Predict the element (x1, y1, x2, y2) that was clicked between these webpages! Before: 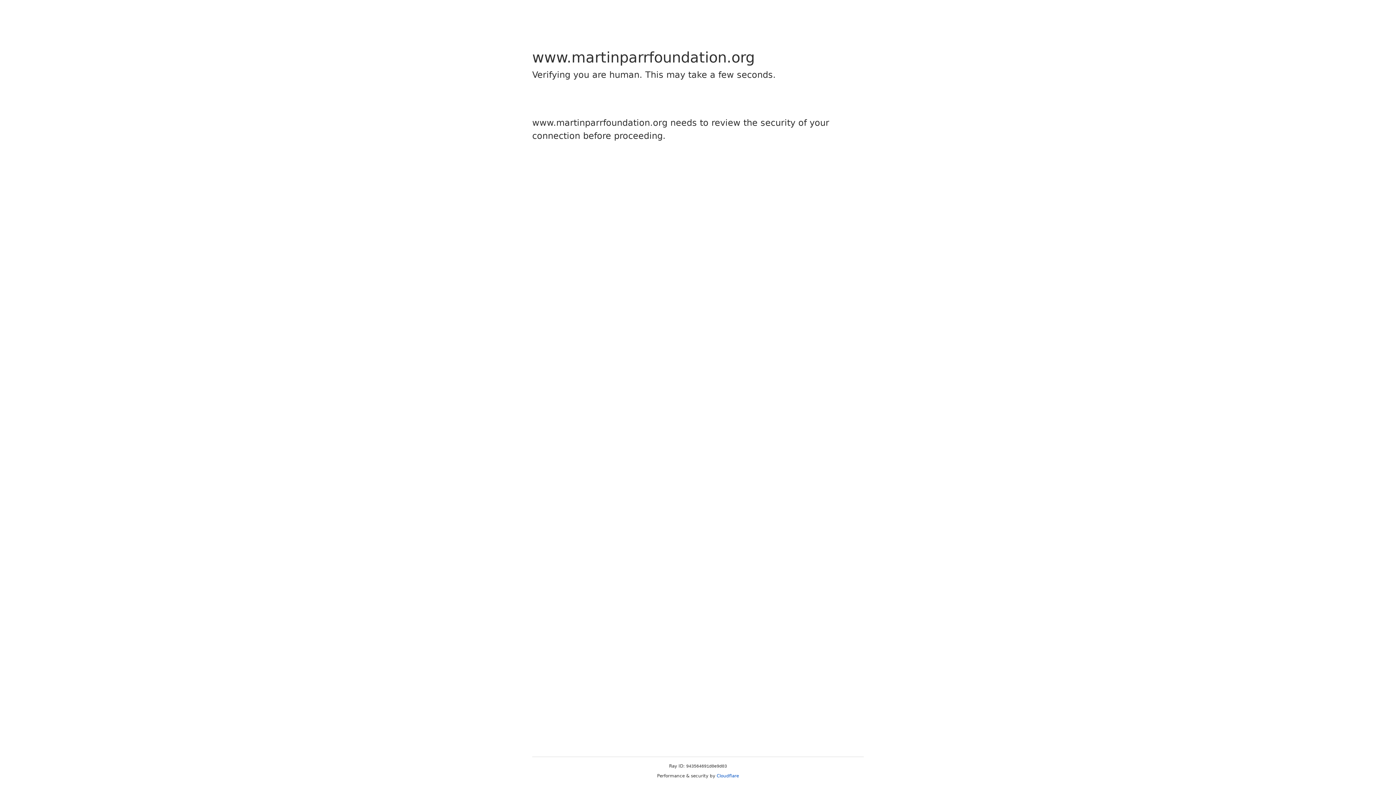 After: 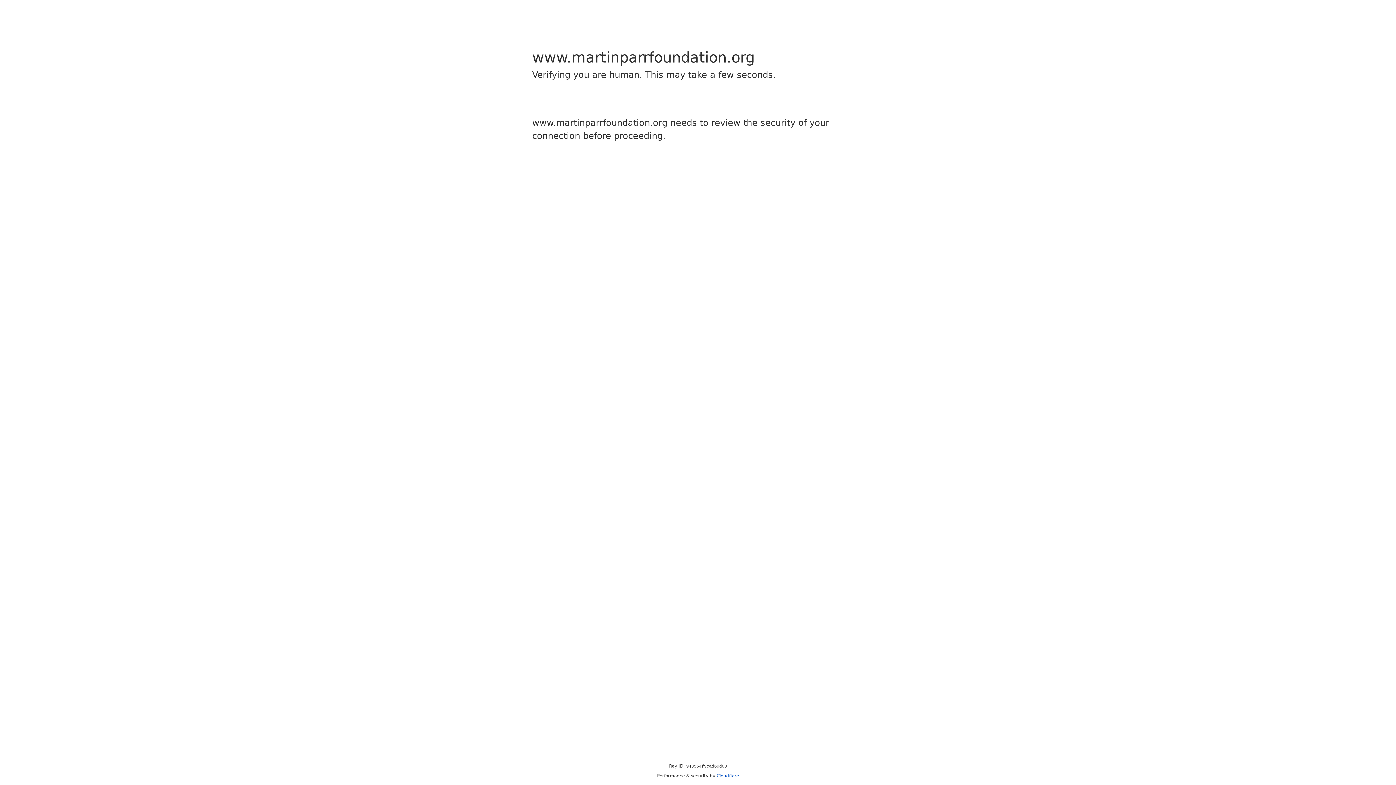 Action: bbox: (716, 773, 739, 778) label: Cloudflare